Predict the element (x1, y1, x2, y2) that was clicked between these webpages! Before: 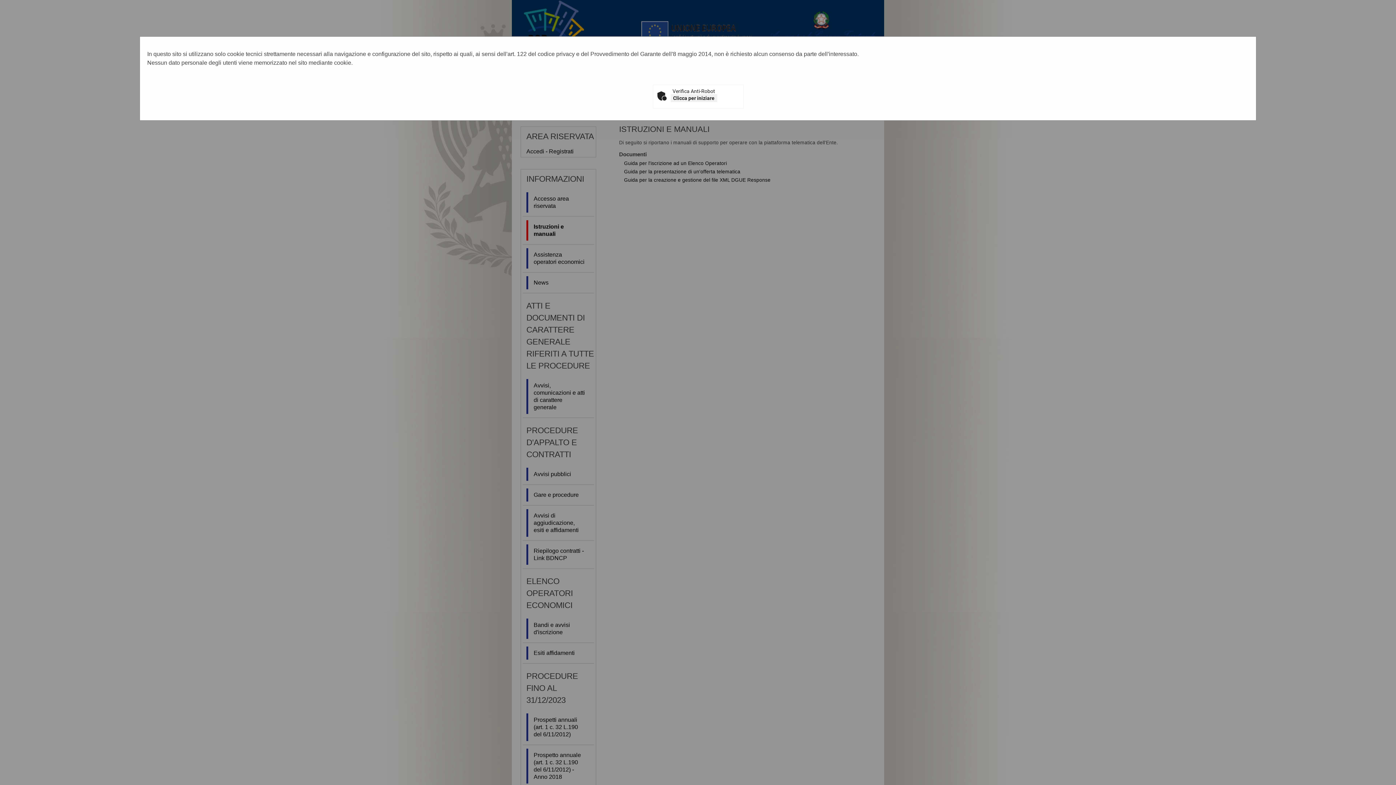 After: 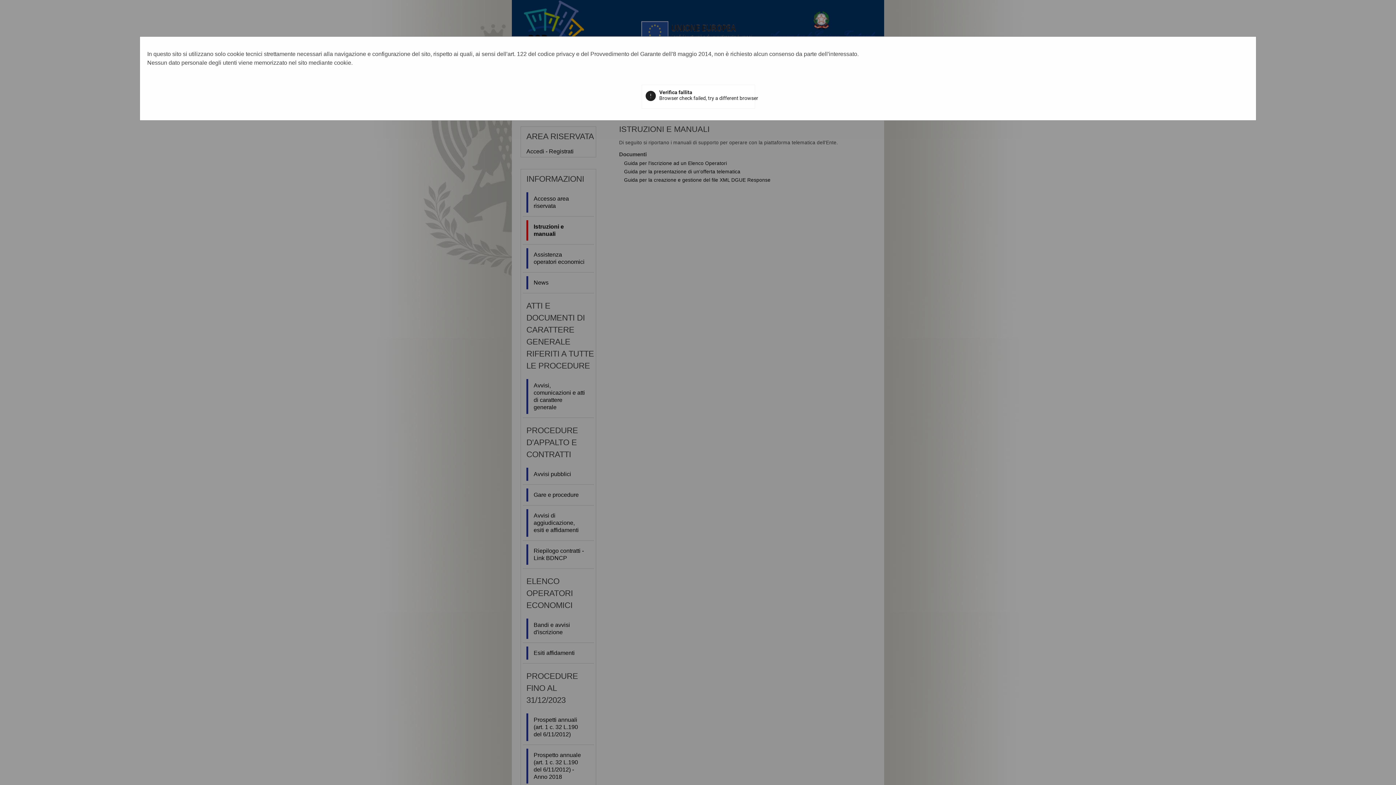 Action: label: Clicca per iniziare bbox: (670, 94, 717, 102)